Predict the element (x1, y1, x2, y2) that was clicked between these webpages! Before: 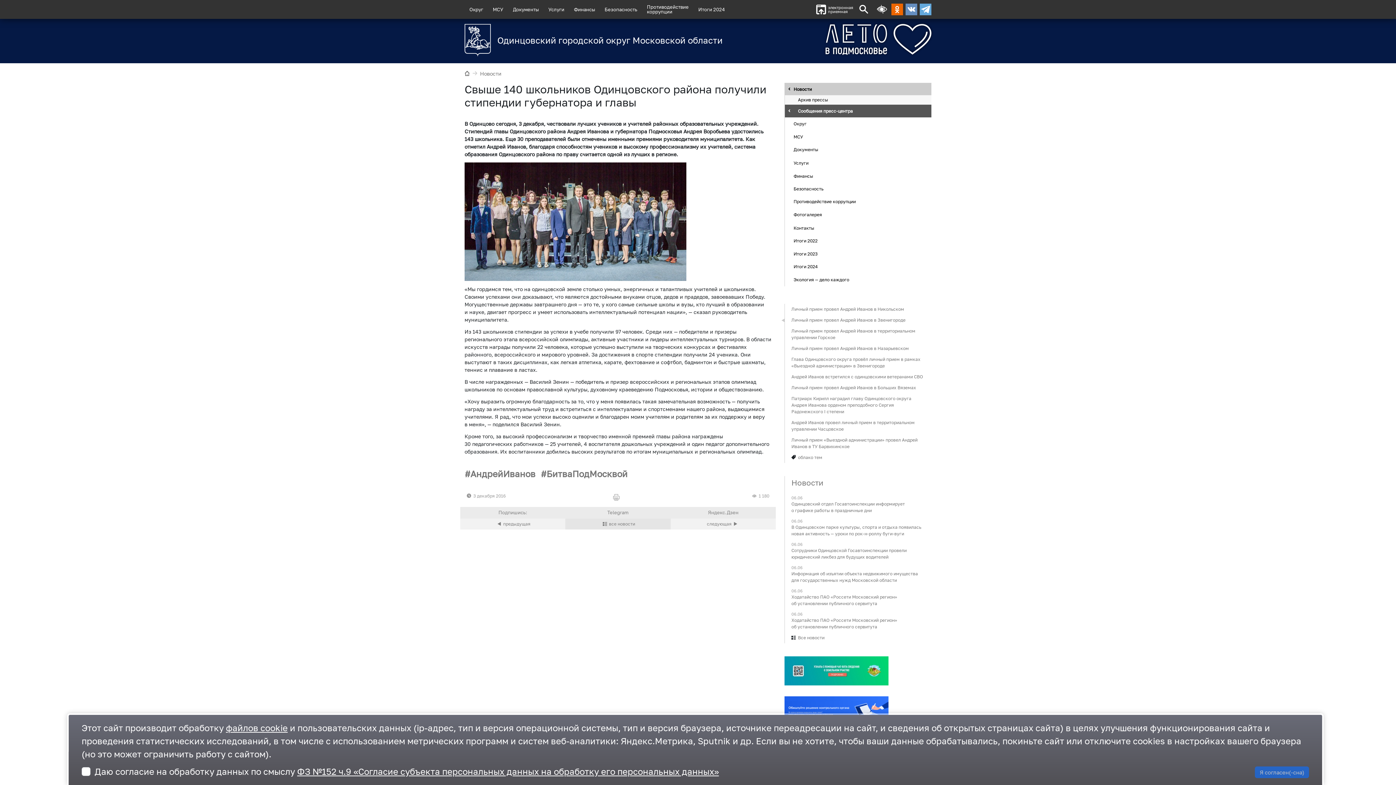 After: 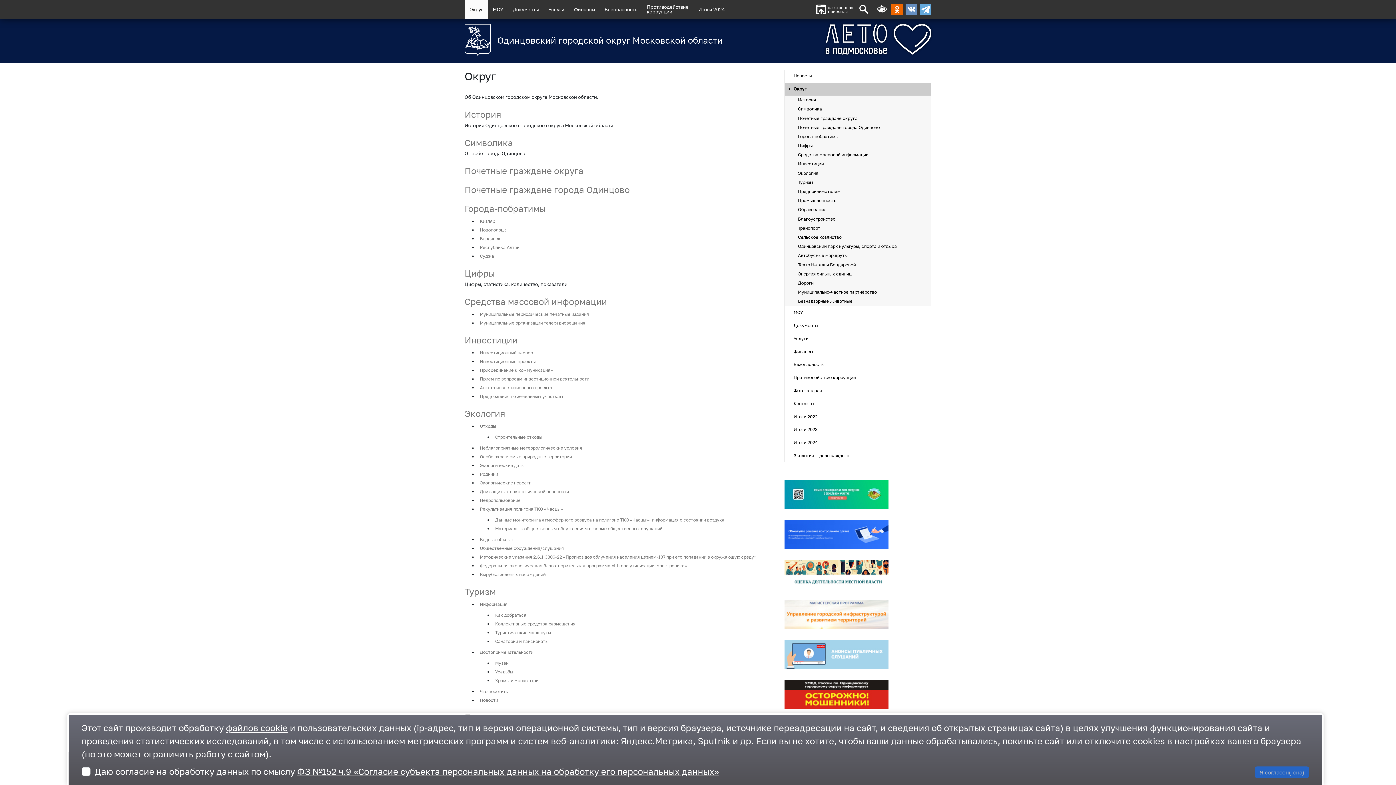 Action: label: Округ bbox: (785, 117, 931, 130)